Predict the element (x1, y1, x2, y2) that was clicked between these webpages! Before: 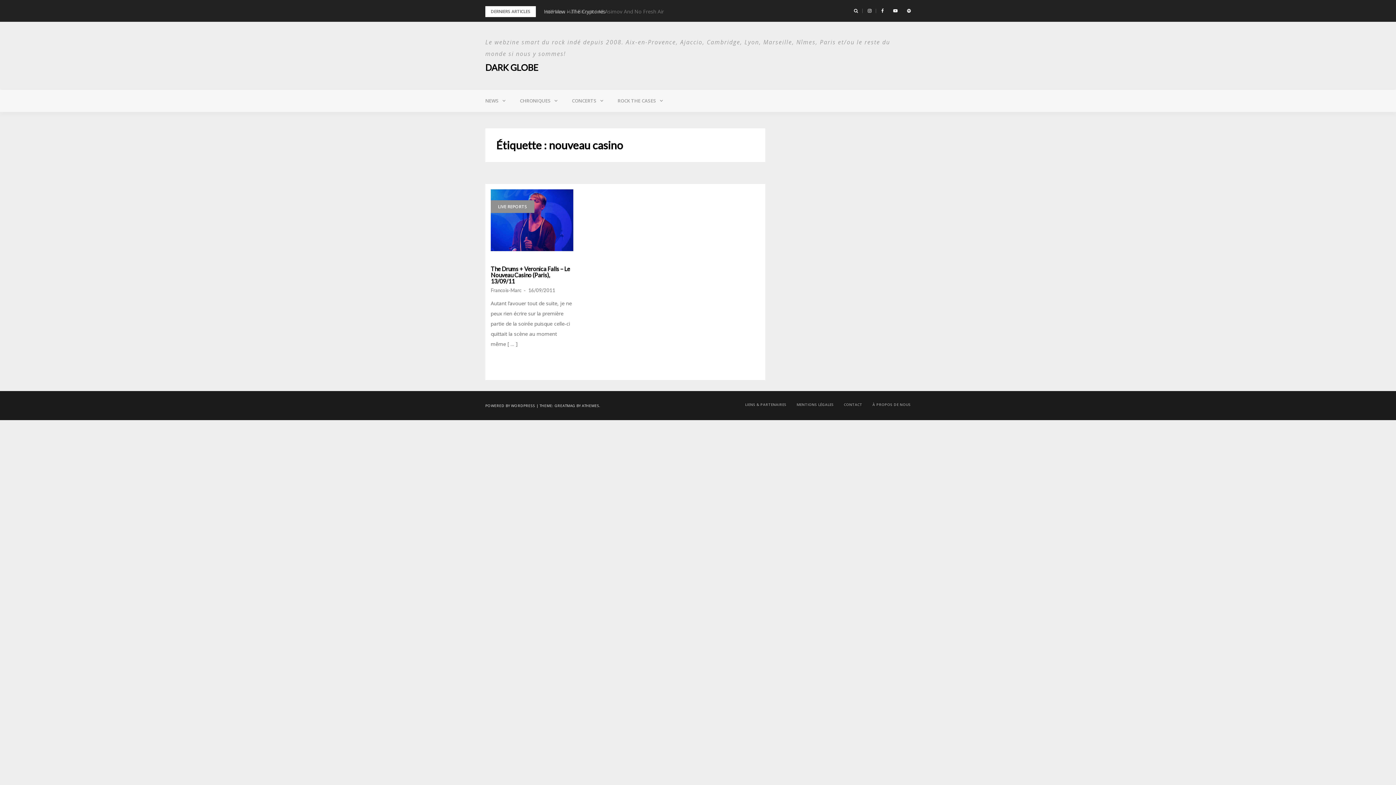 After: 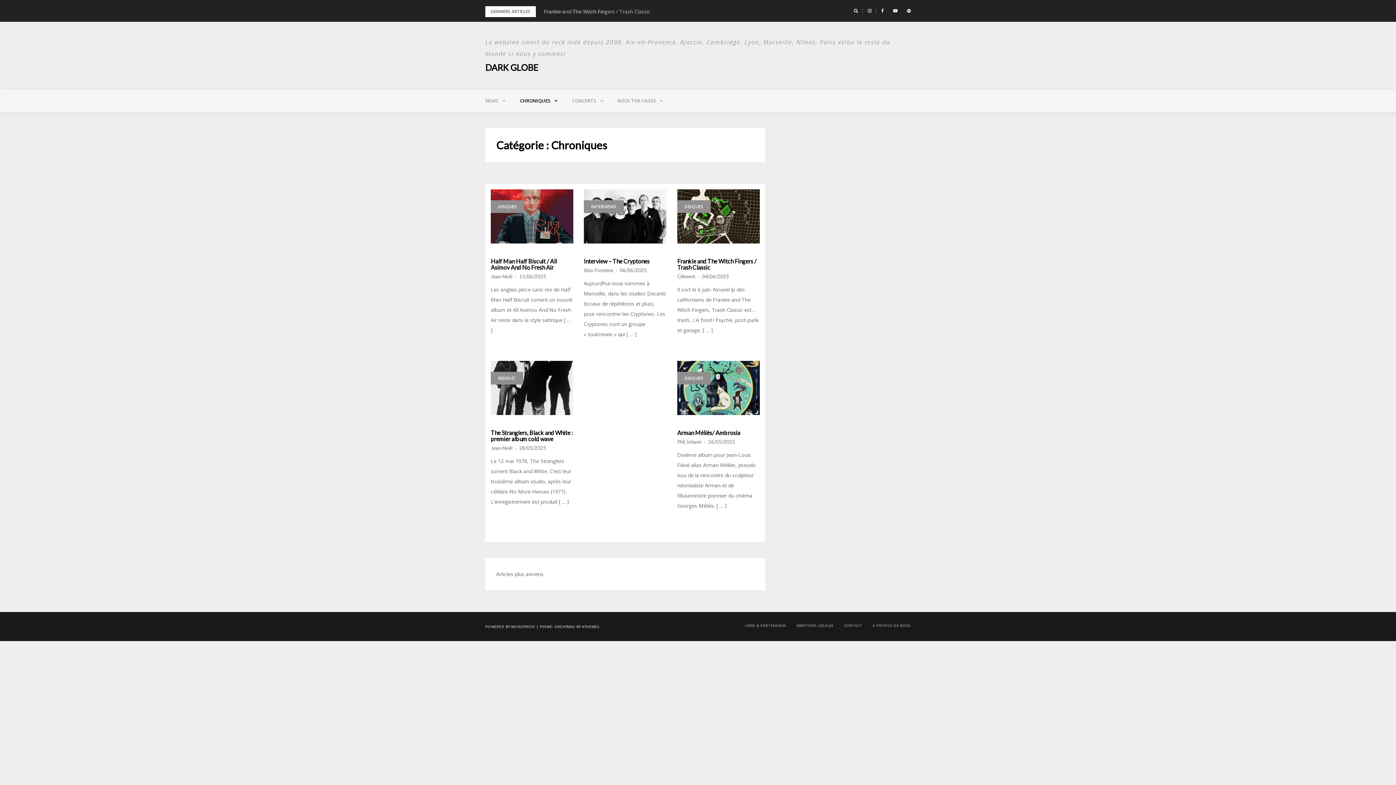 Action: bbox: (512, 89, 564, 112) label: CHRONIQUES